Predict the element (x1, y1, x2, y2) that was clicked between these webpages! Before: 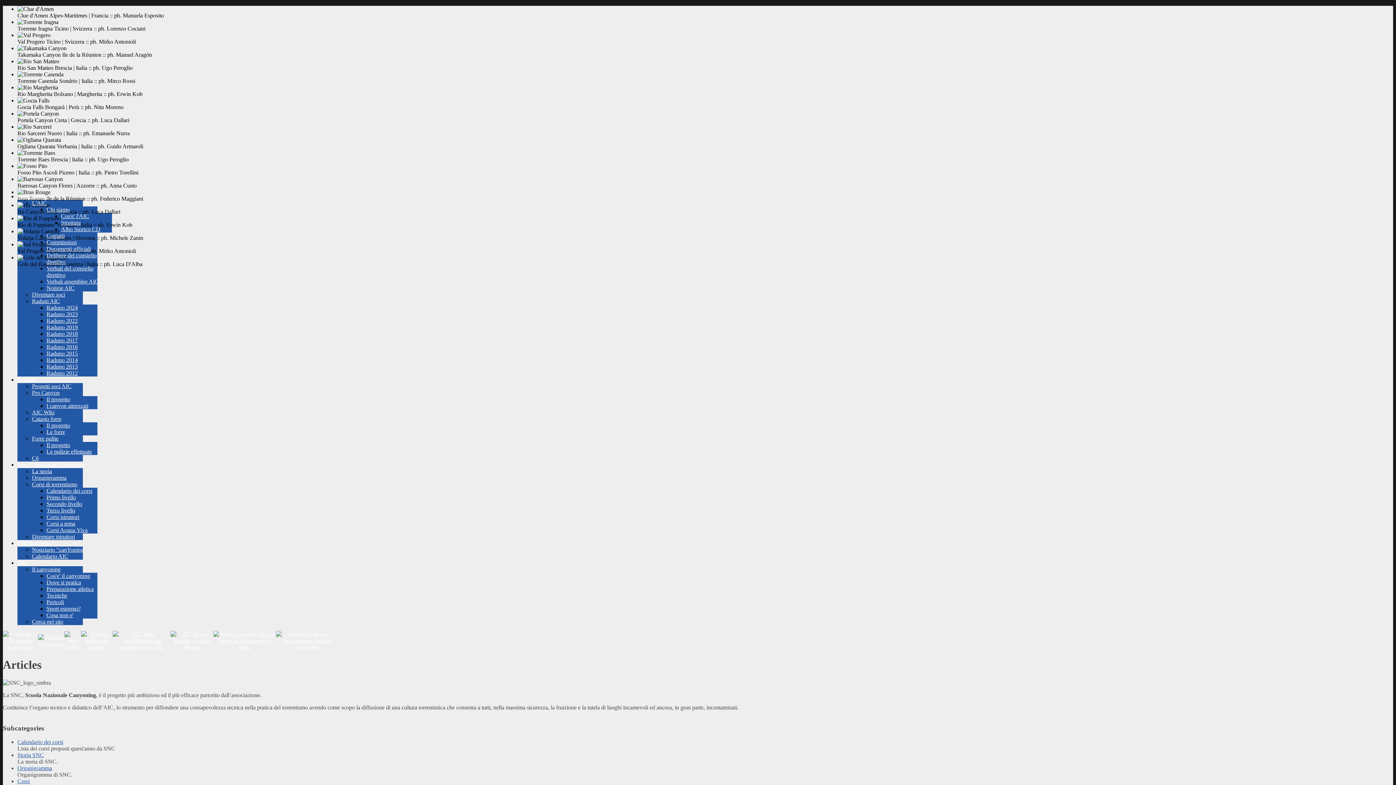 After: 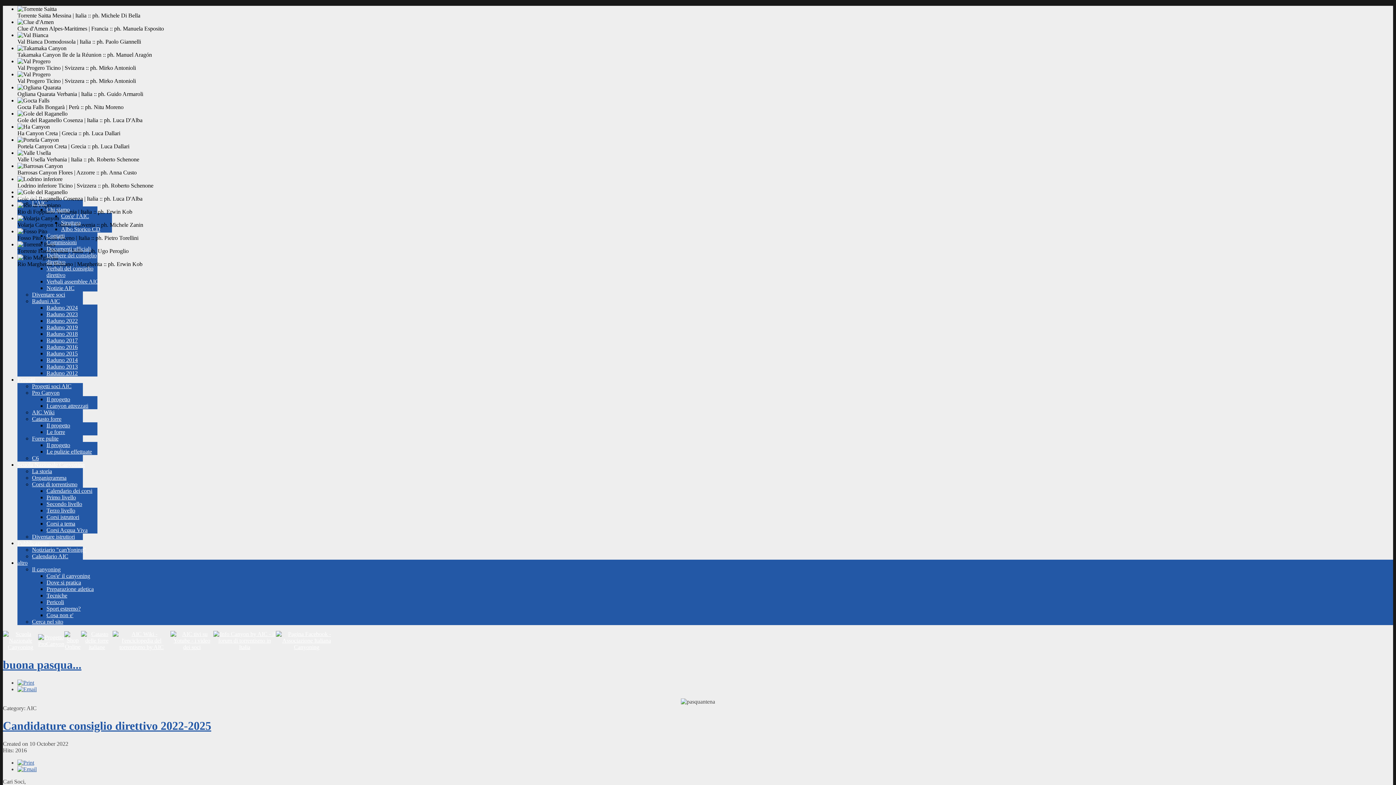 Action: bbox: (17, 560, 27, 566) label: altro